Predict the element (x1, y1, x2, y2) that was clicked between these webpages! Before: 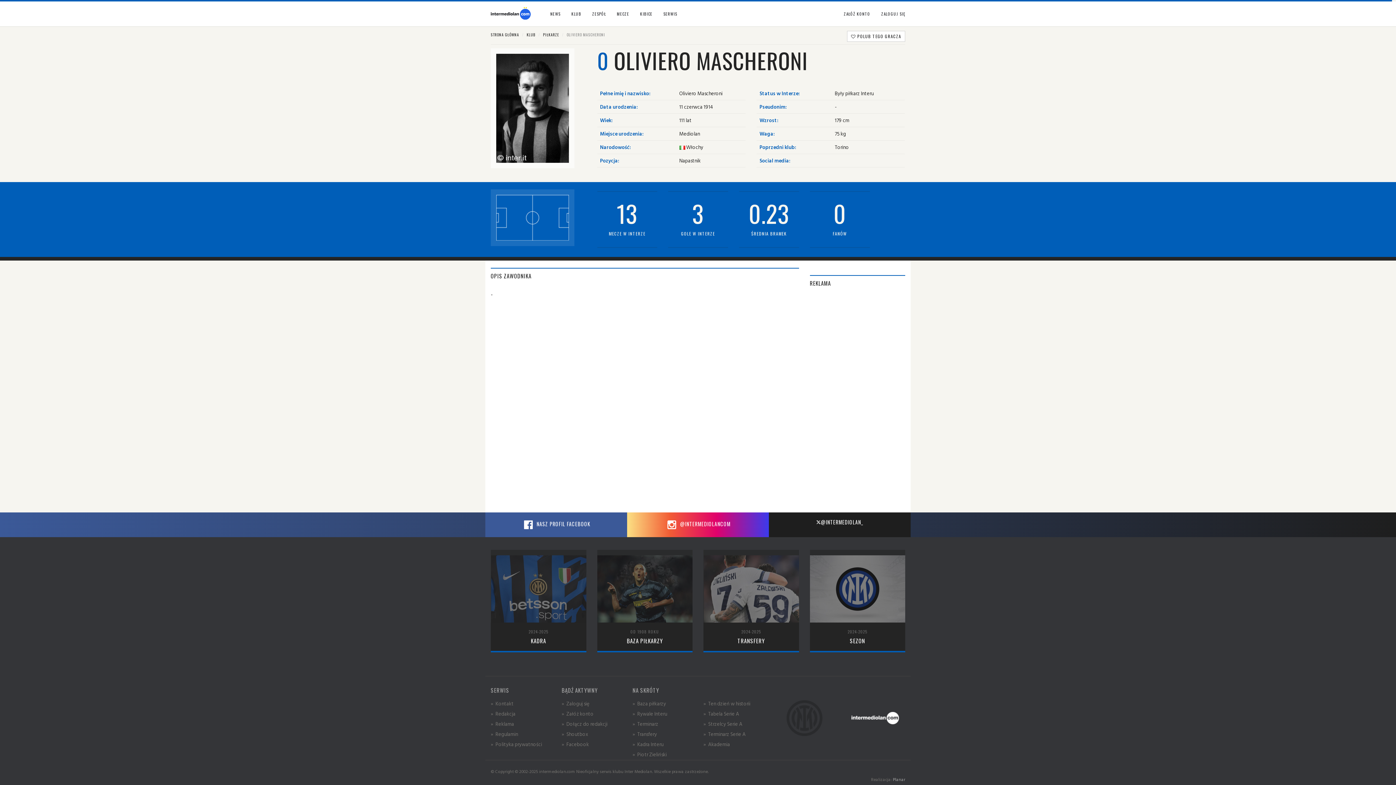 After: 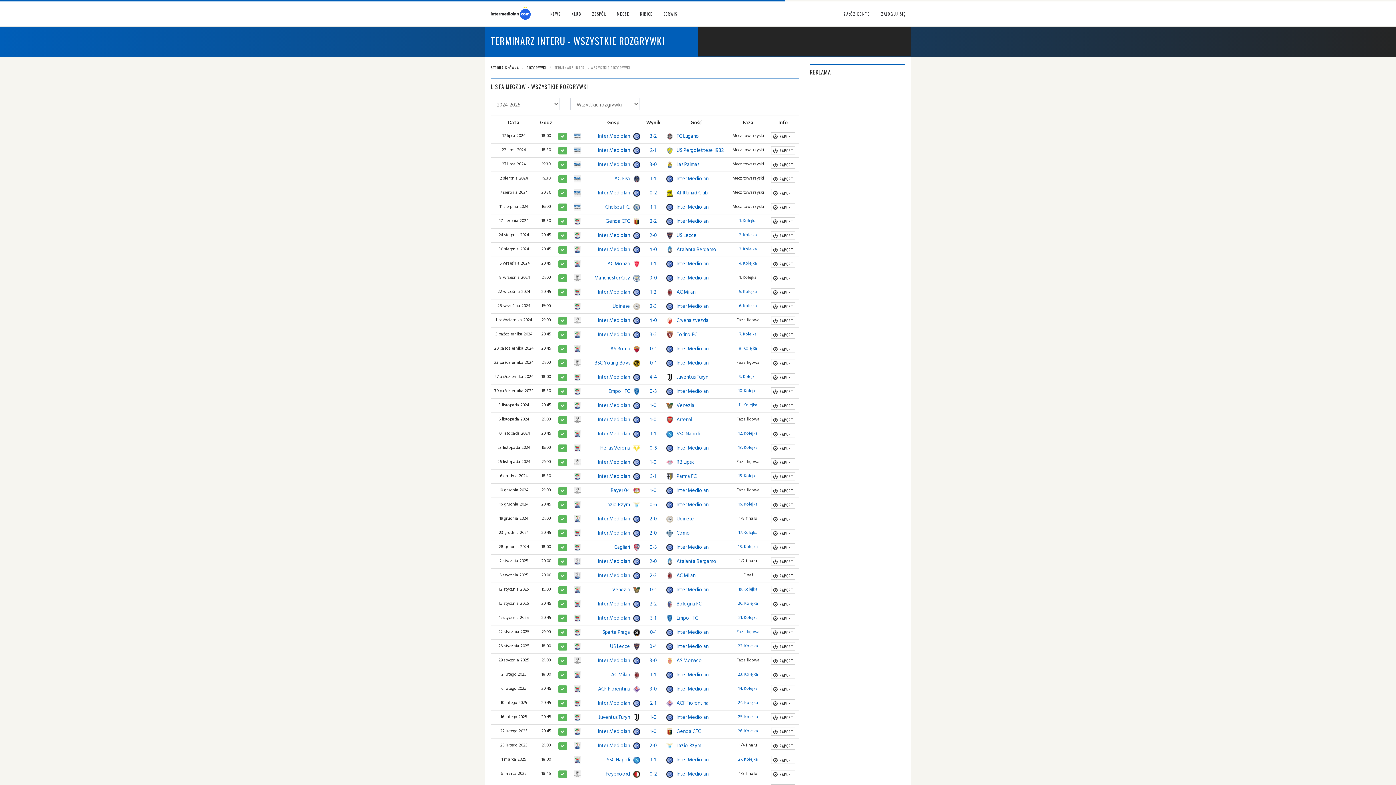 Action: bbox: (632, 719, 692, 729) label: »  Terminarz